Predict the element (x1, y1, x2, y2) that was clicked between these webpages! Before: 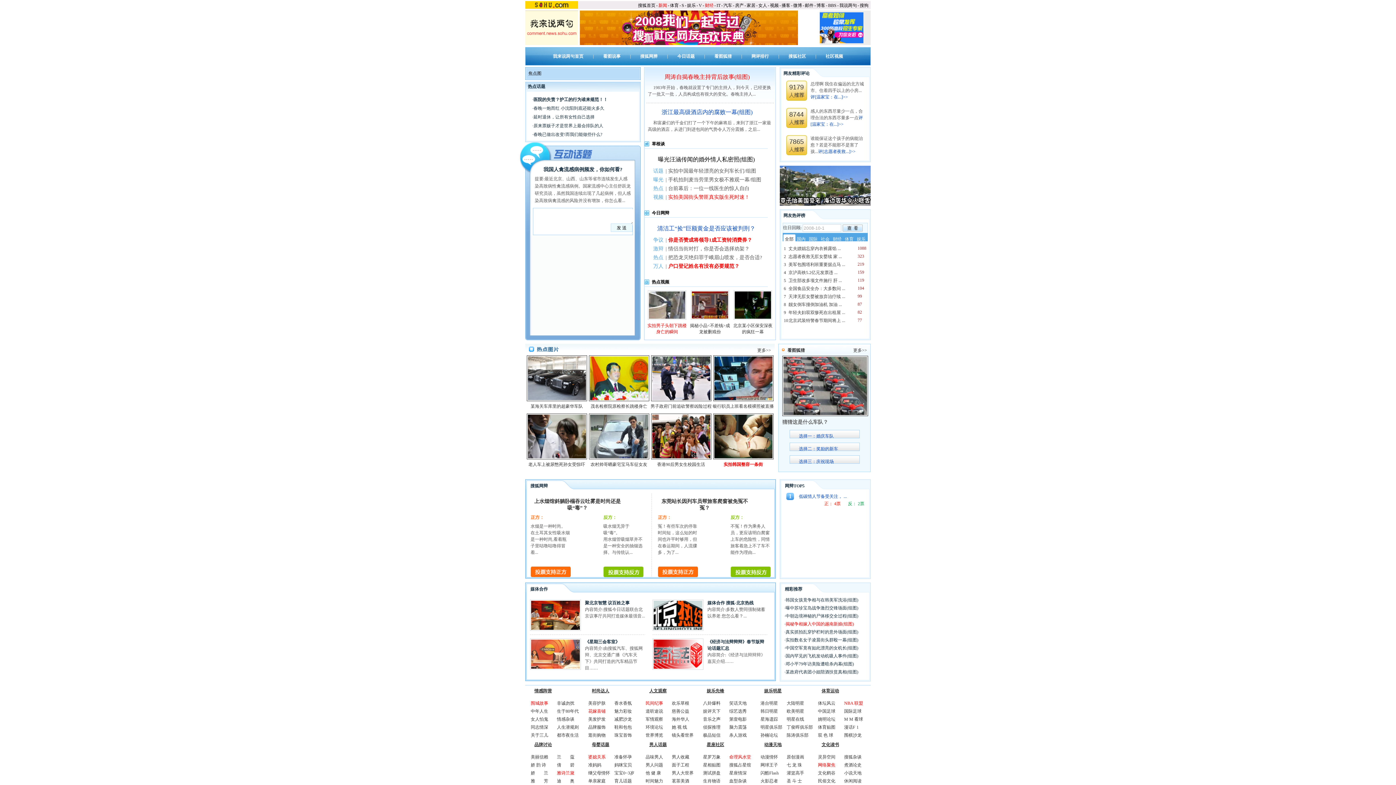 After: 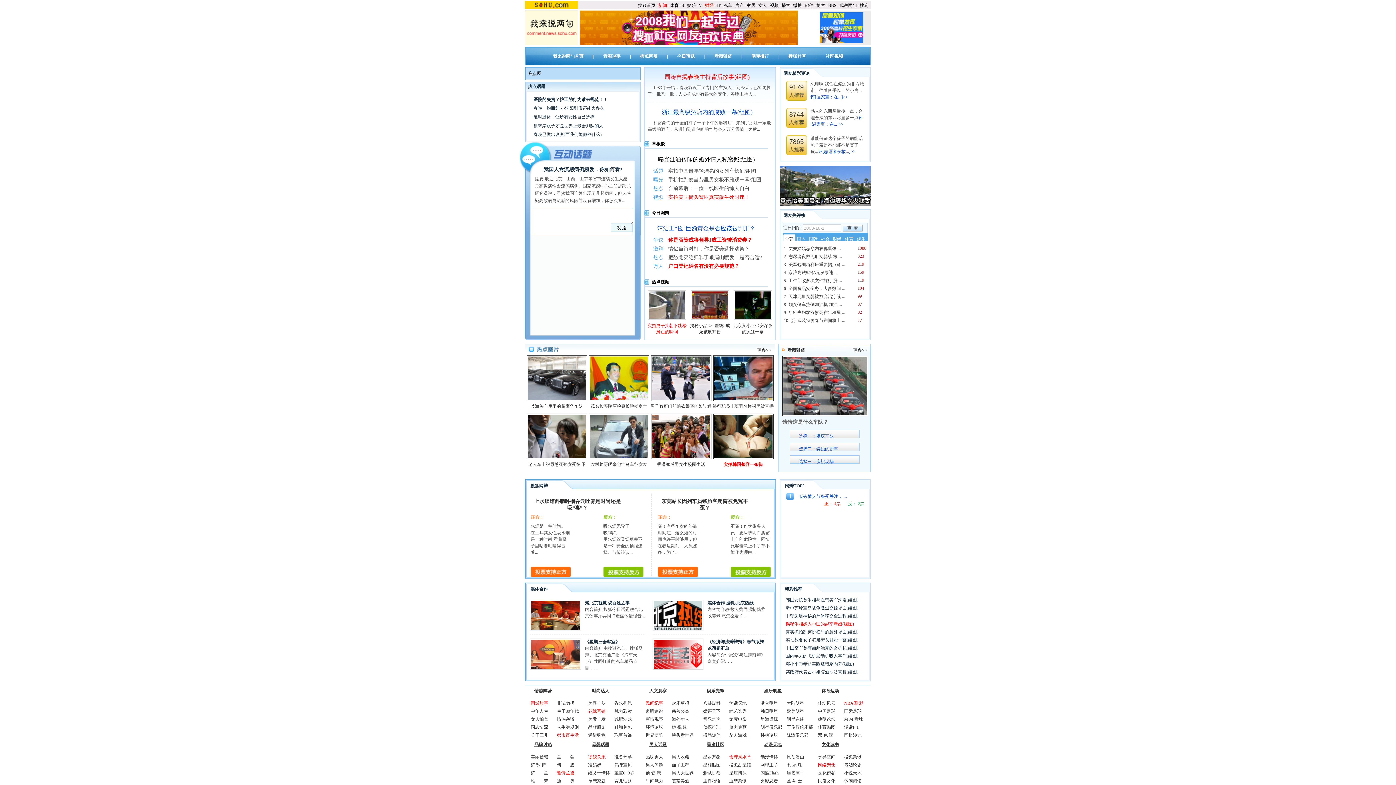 Action: label: 都市夜生活 bbox: (557, 733, 578, 738)